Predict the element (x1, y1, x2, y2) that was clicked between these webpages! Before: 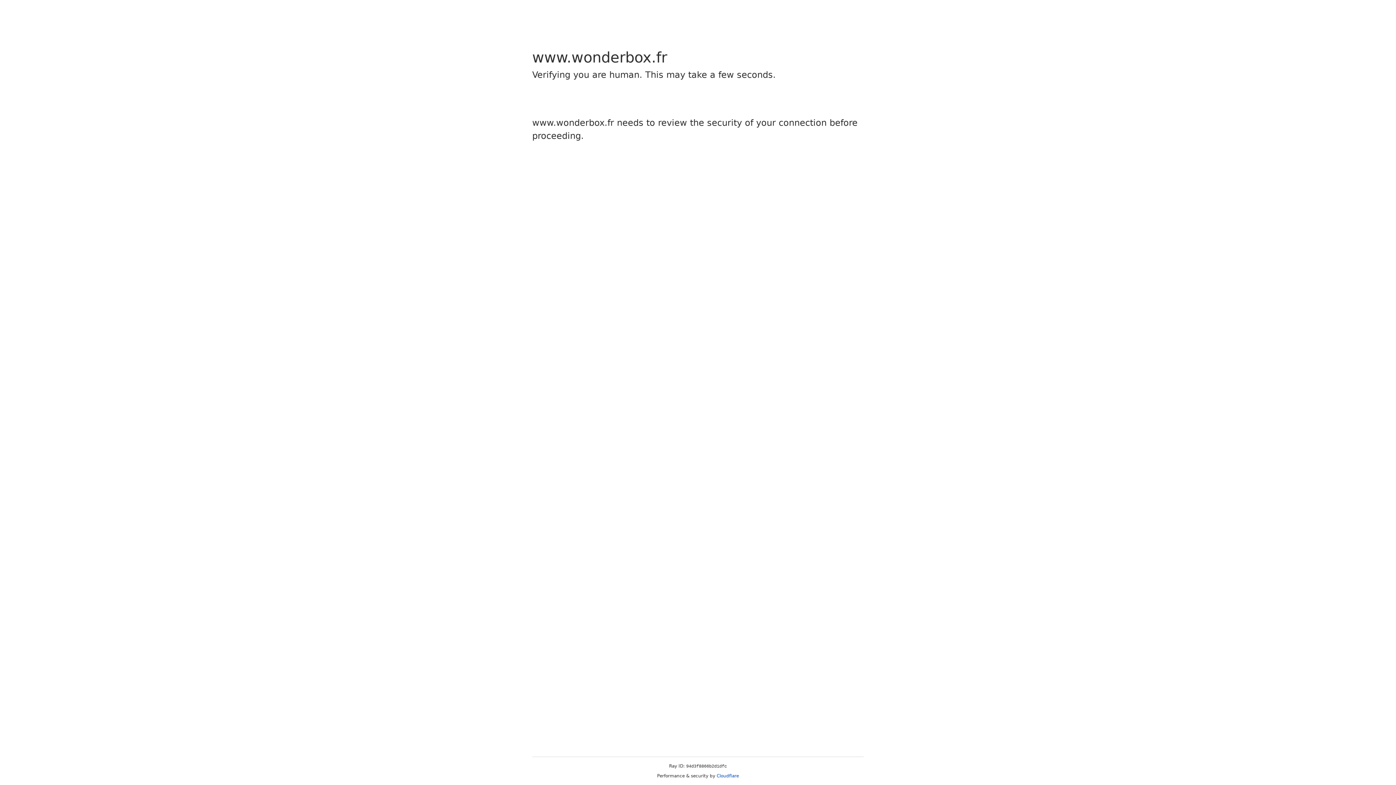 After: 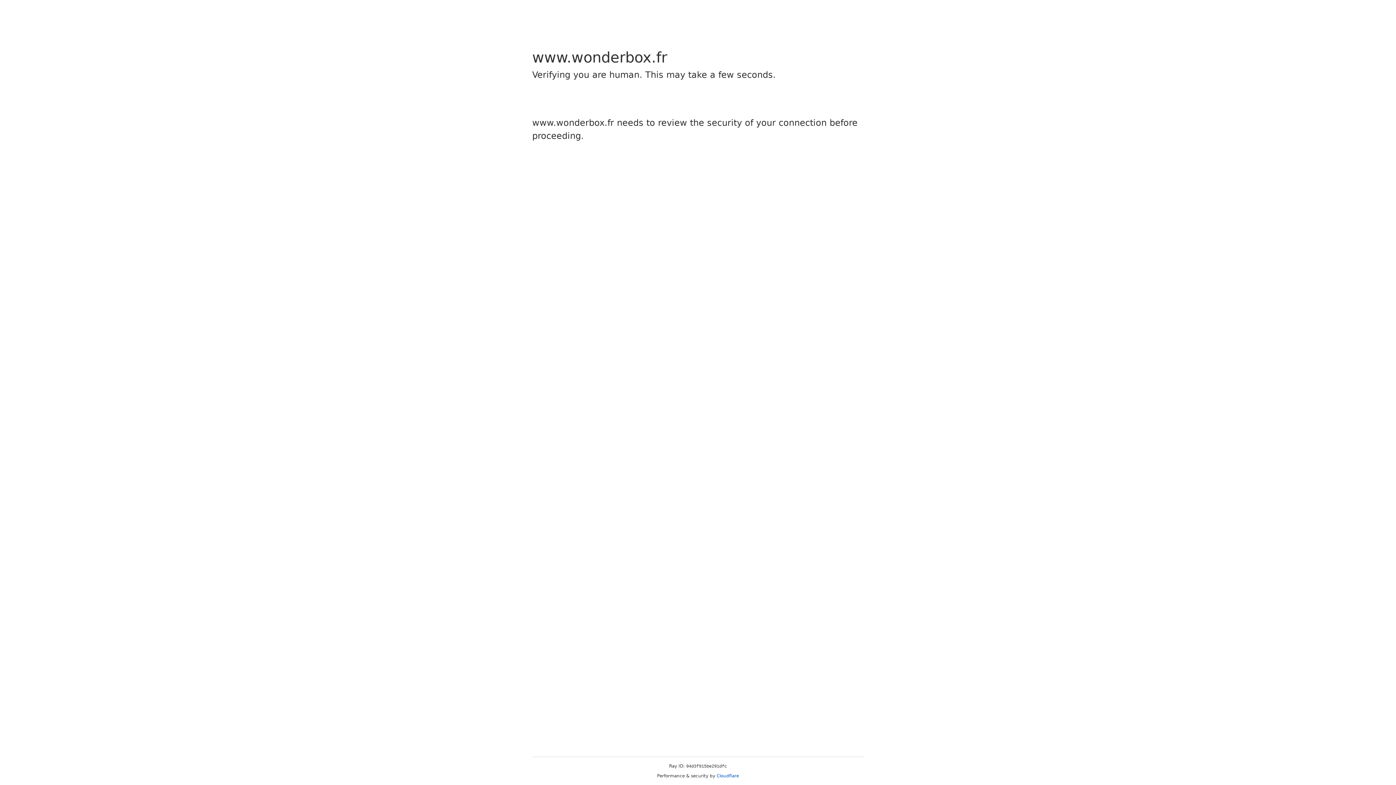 Action: label: Cloudflare bbox: (716, 773, 739, 778)